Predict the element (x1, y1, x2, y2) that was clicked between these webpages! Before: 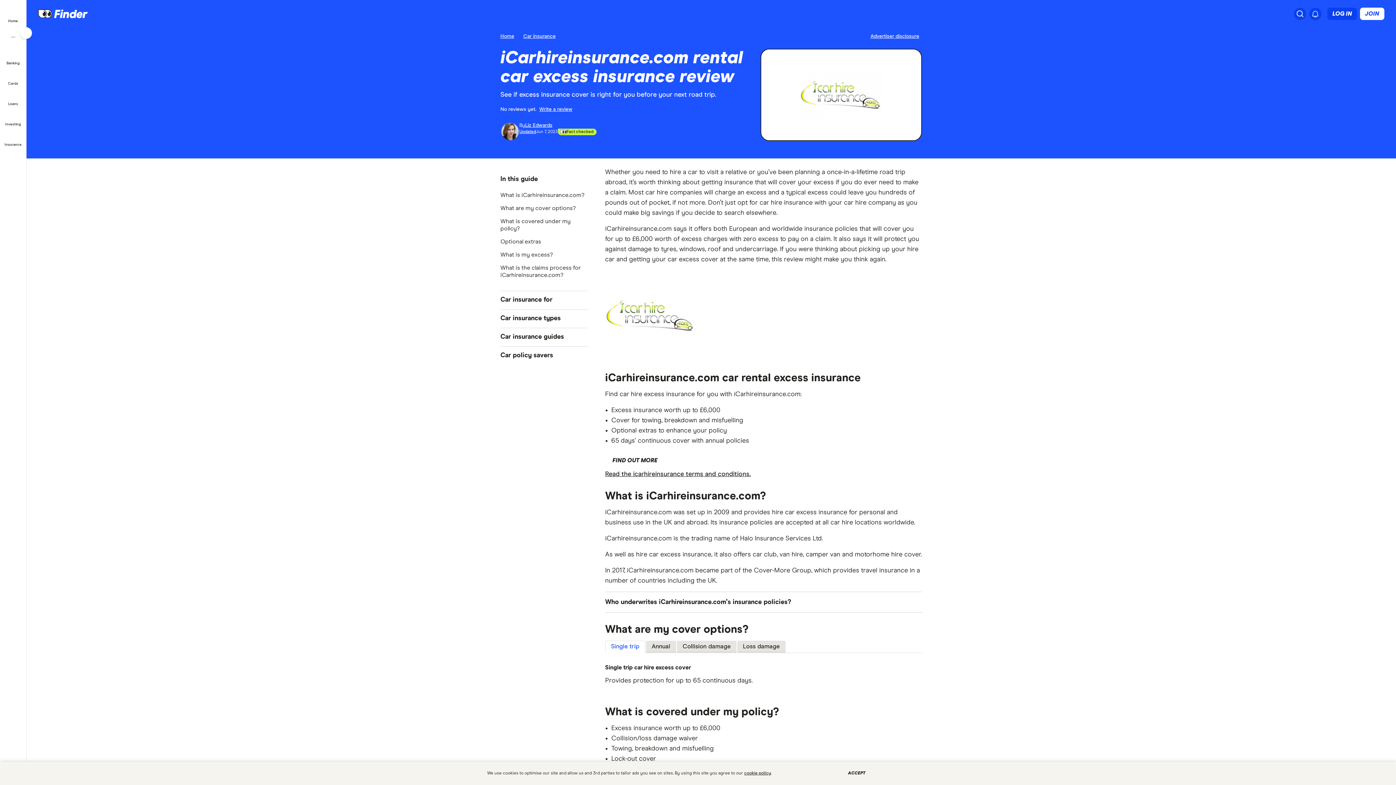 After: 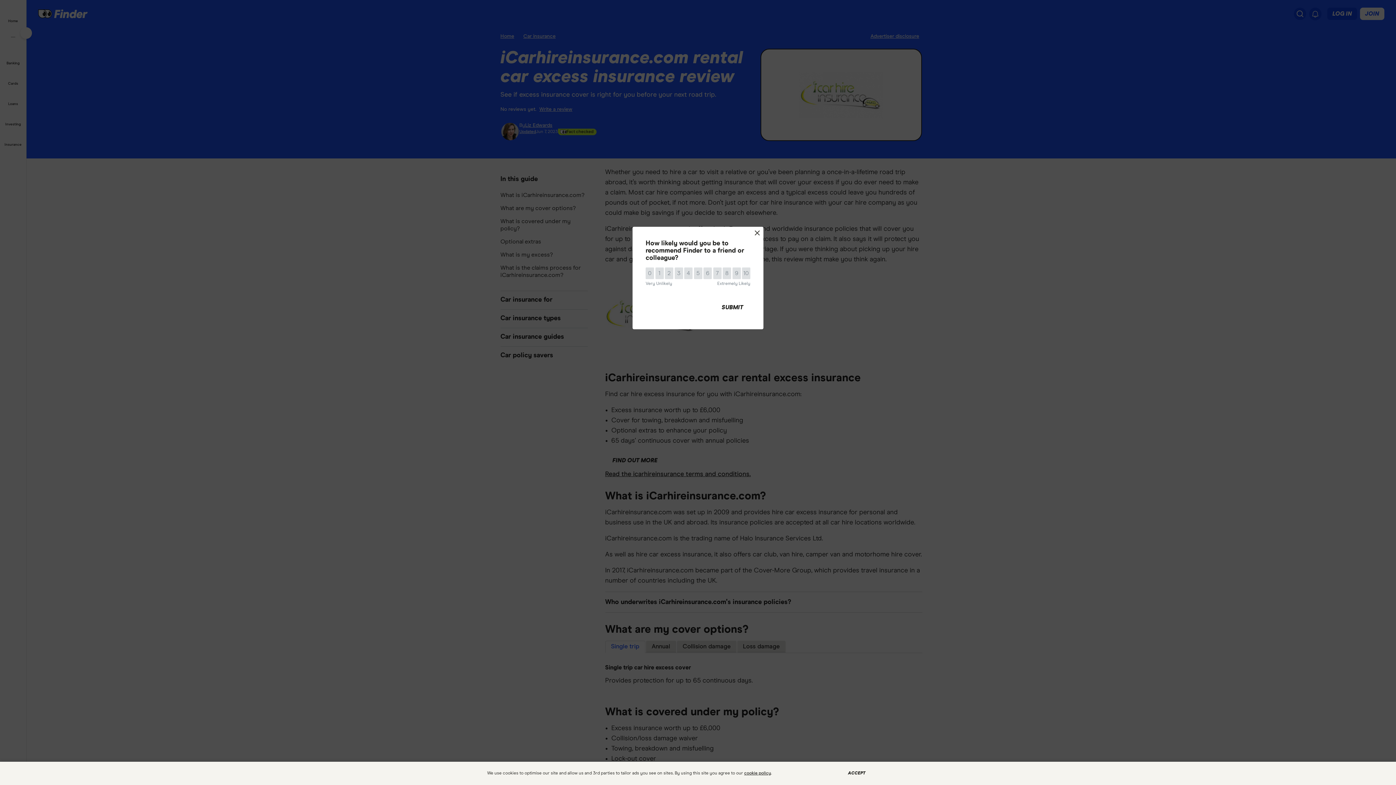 Action: label: FIND OUT MORE bbox: (605, 452, 664, 469)